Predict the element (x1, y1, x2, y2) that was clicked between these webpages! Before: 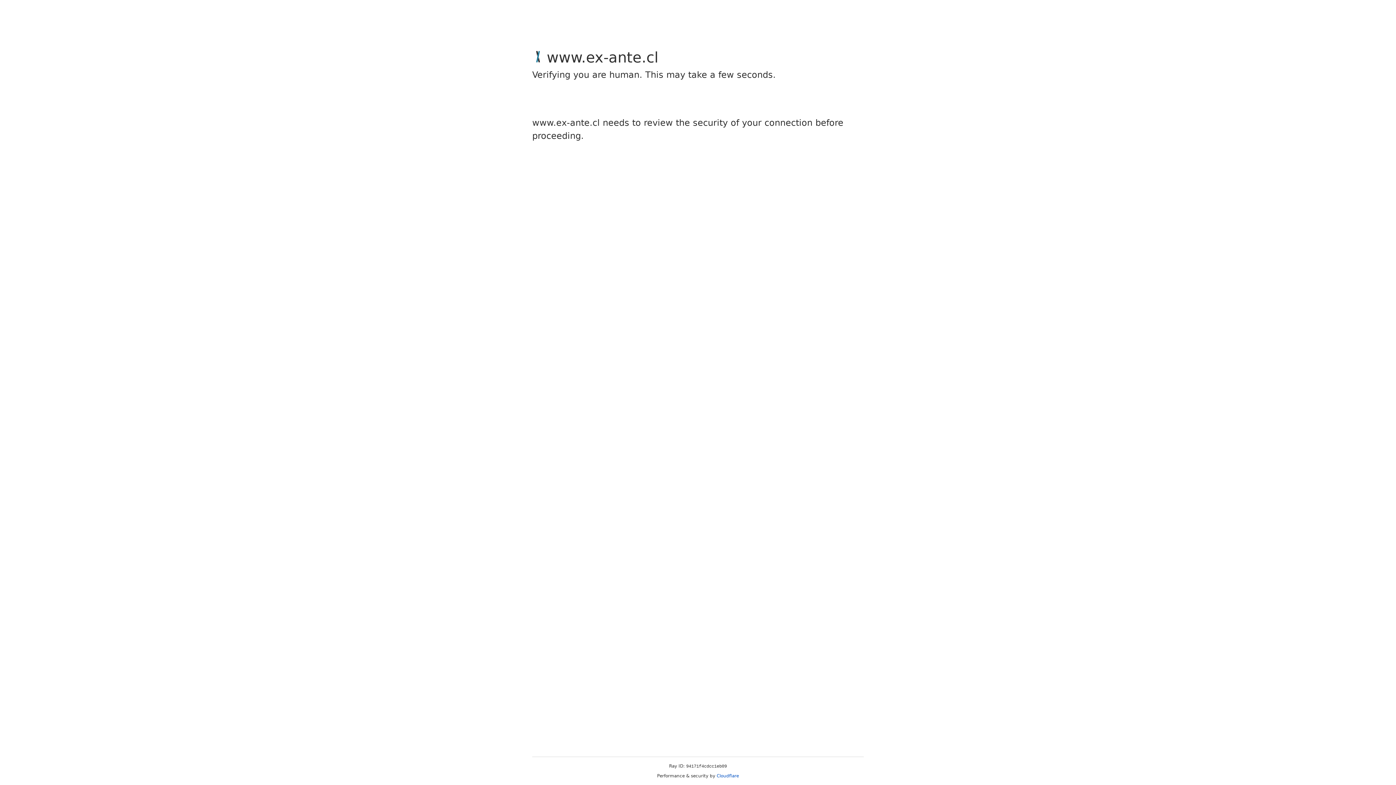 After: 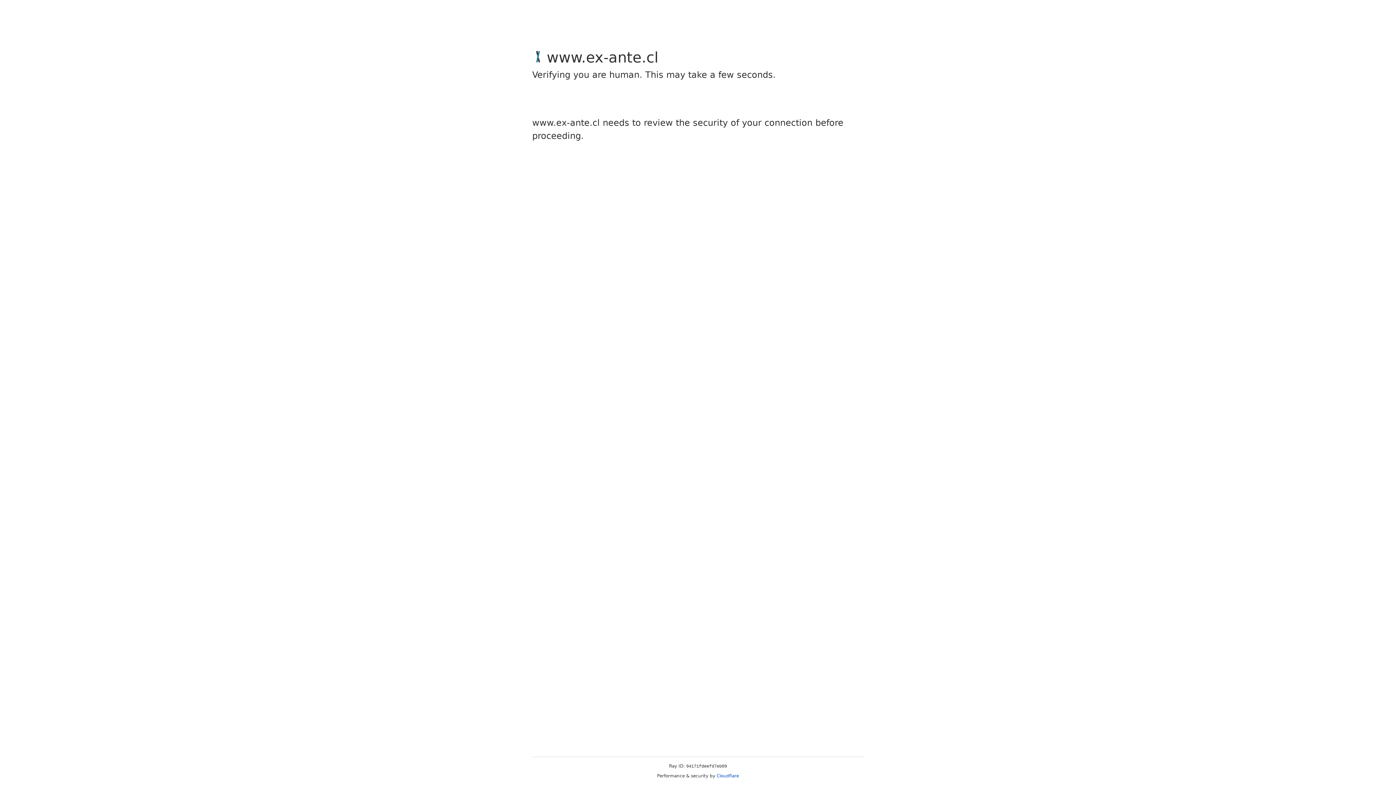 Action: bbox: (716, 773, 739, 778) label: Cloudflare